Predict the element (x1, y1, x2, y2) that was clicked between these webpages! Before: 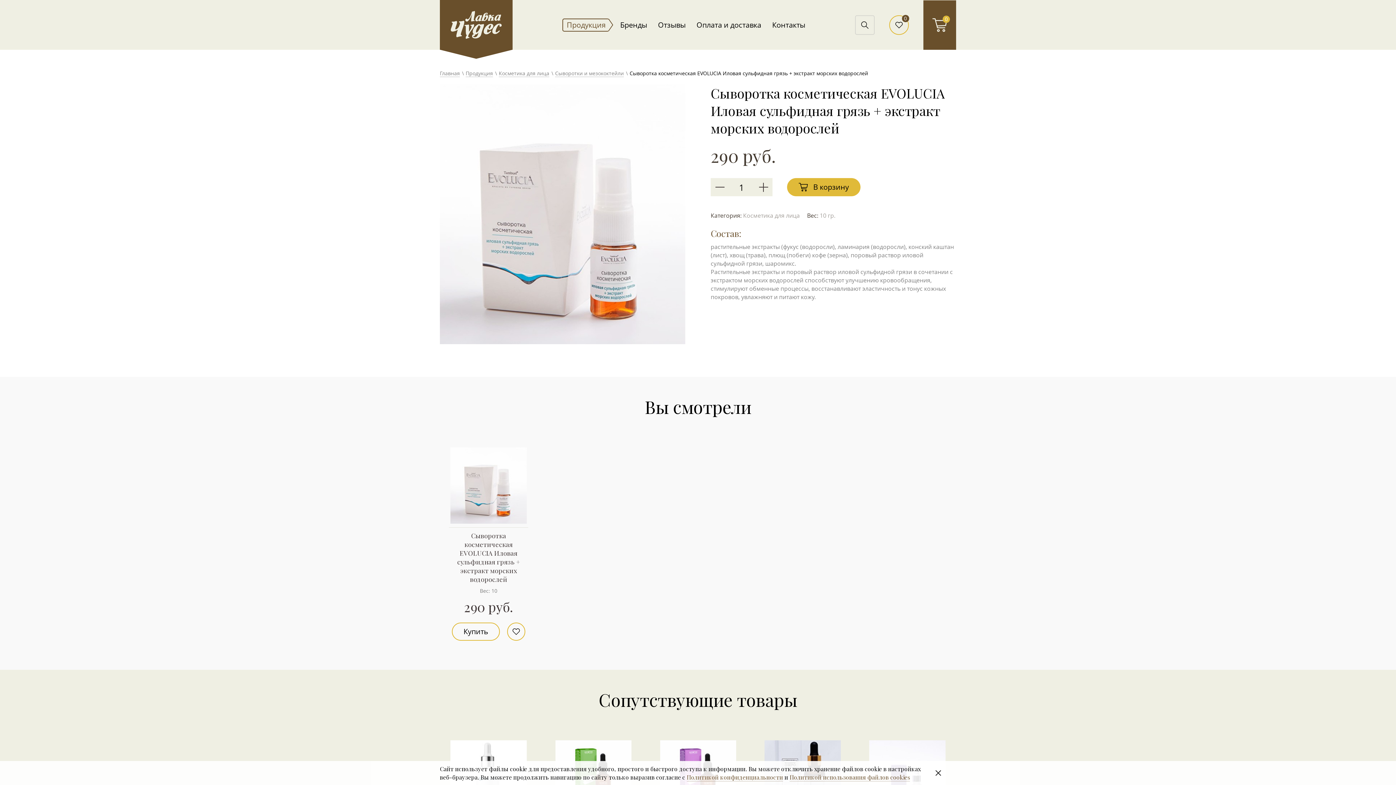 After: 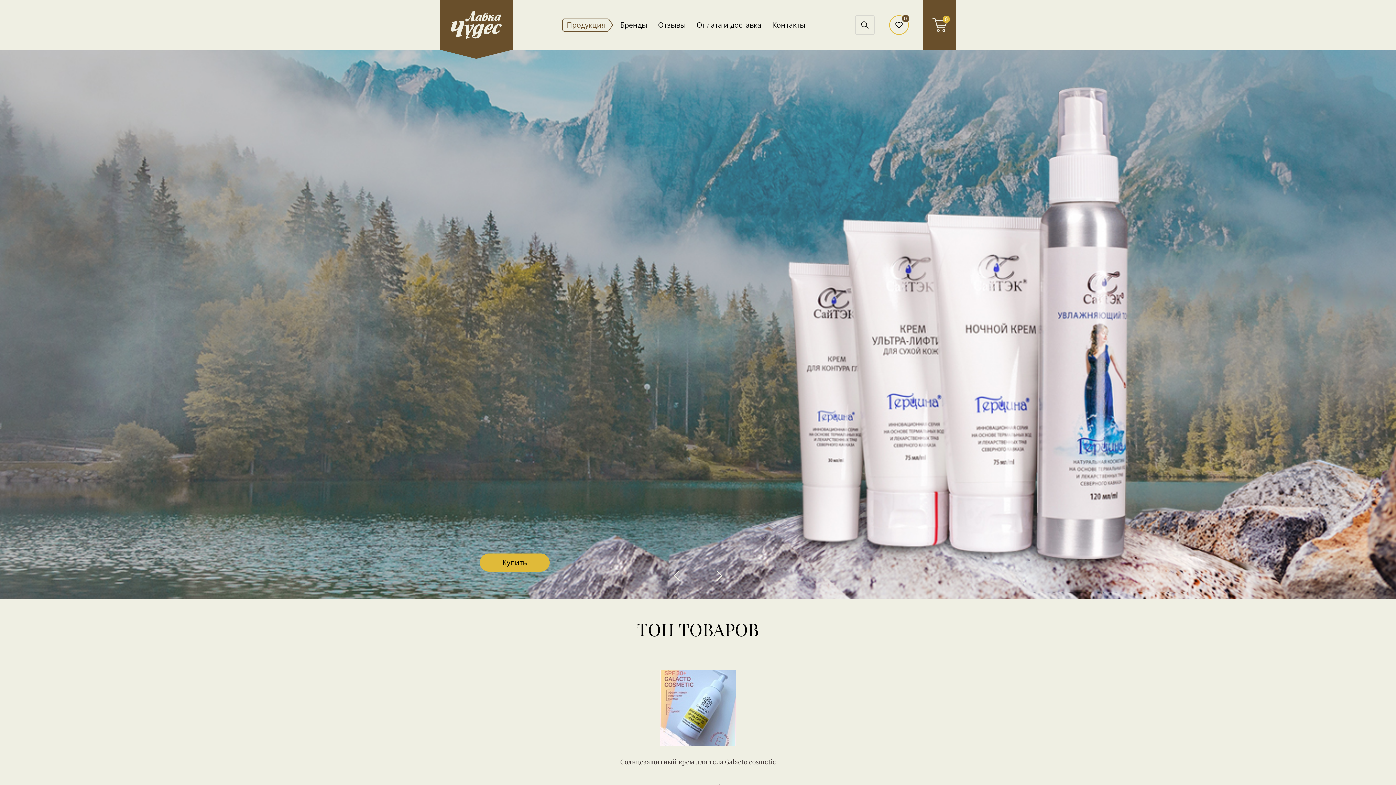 Action: label: Главная bbox: (440, 69, 460, 77)